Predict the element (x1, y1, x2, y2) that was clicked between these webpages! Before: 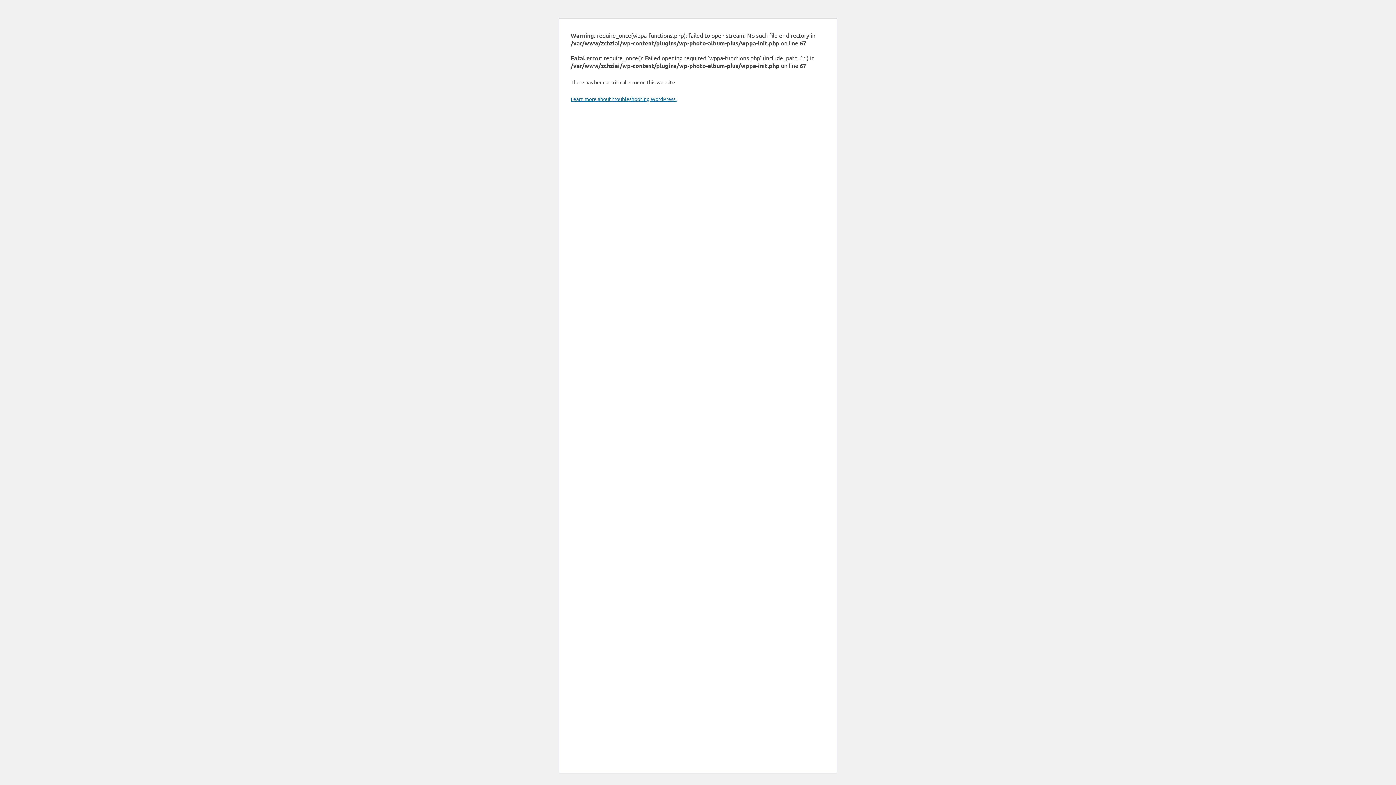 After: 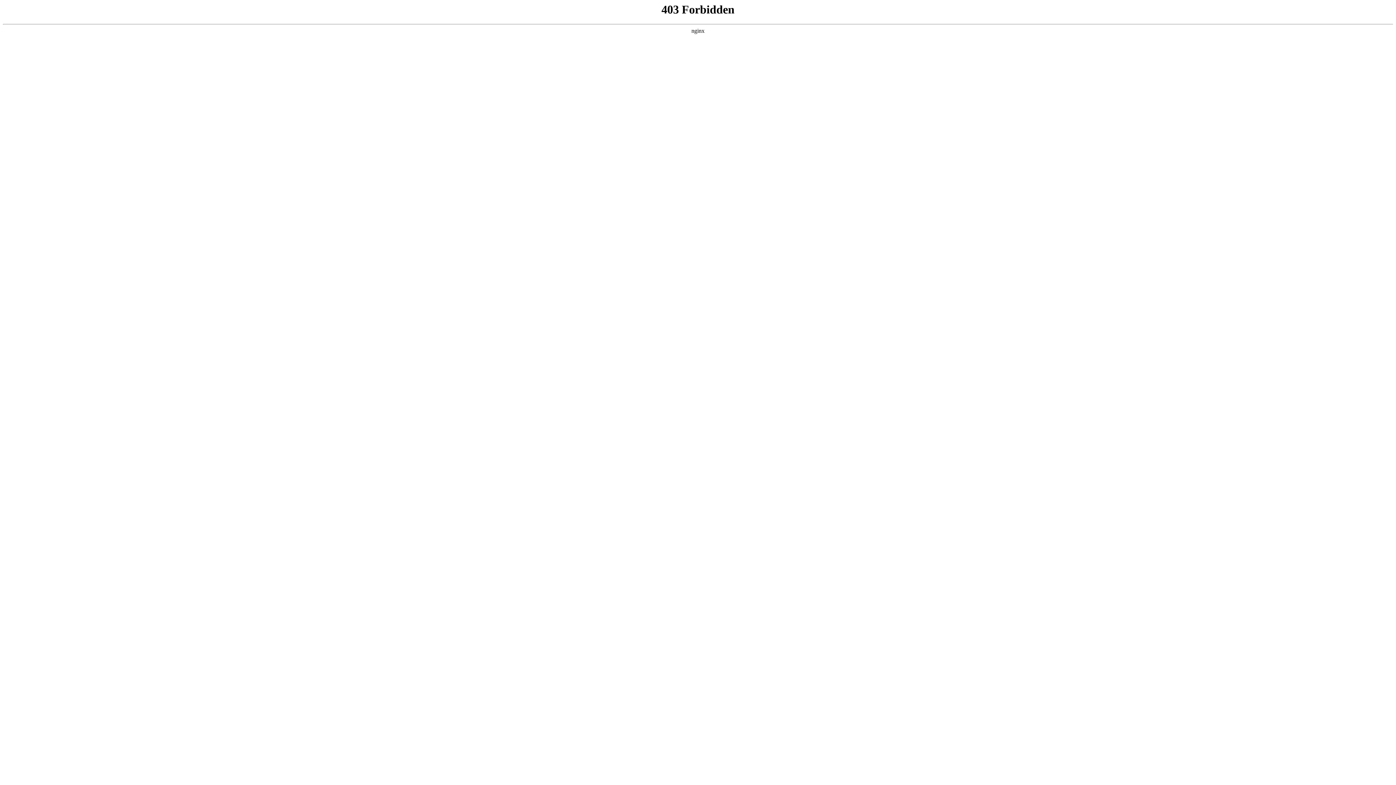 Action: label: Learn more about troubleshooting WordPress. bbox: (570, 95, 676, 102)